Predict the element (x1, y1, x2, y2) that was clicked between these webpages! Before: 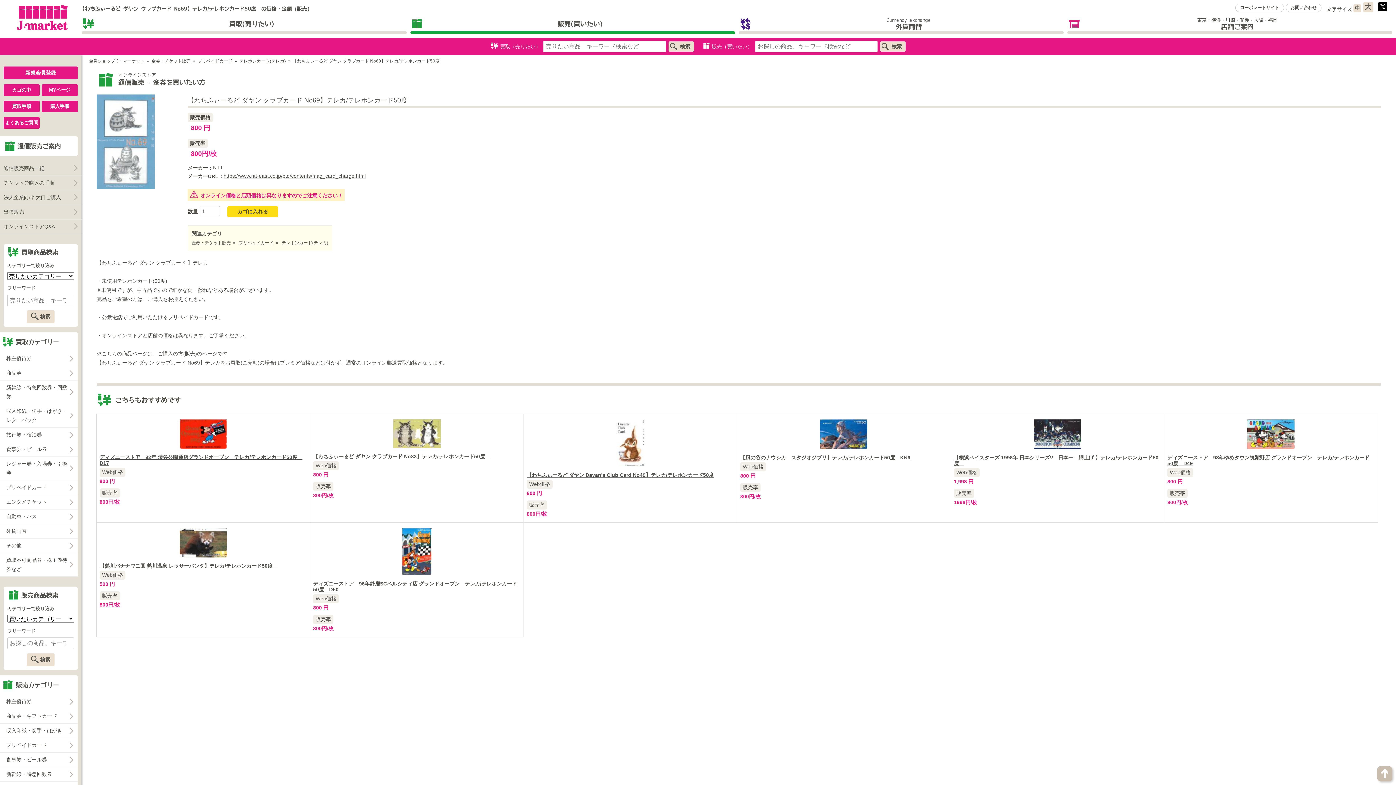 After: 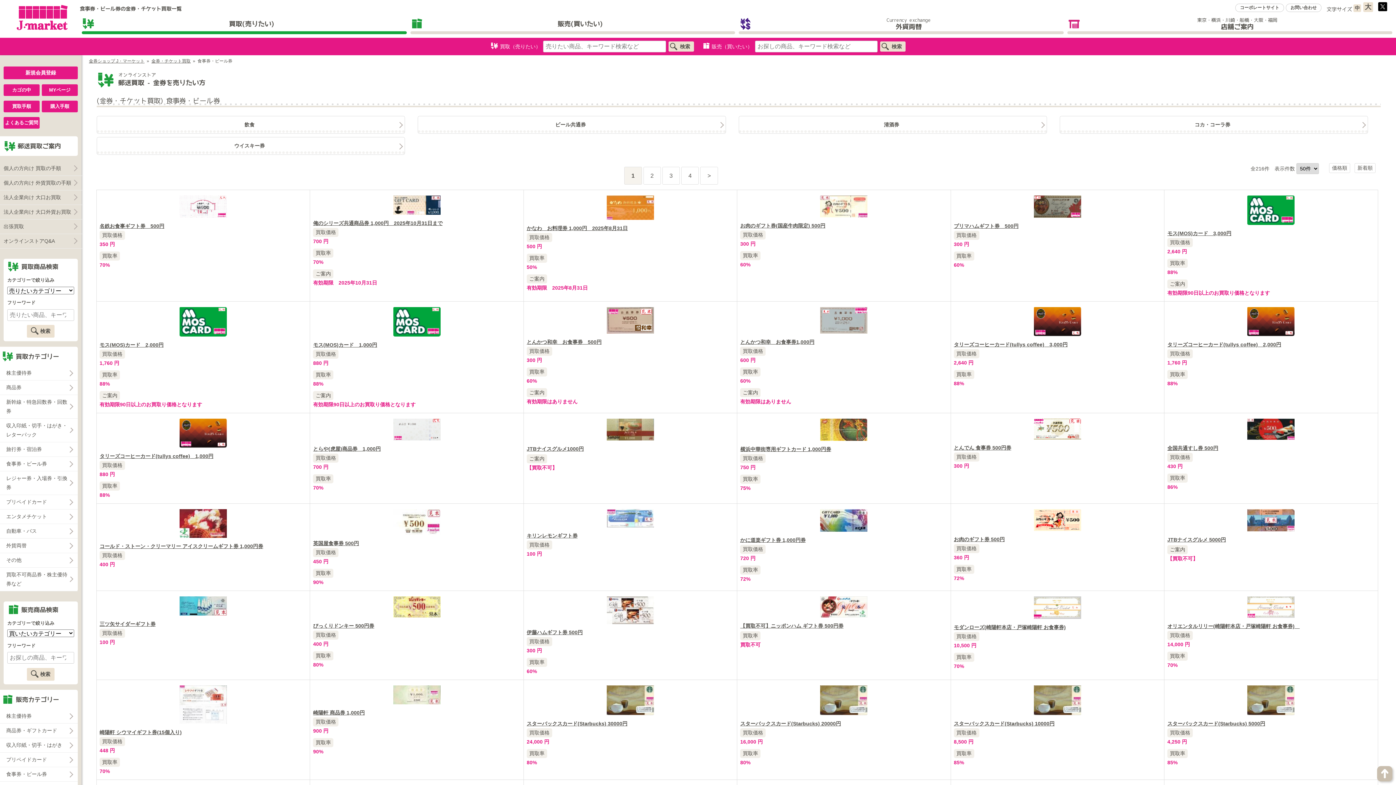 Action: bbox: (-1, 442, 77, 457) label: 食事券・ビール券